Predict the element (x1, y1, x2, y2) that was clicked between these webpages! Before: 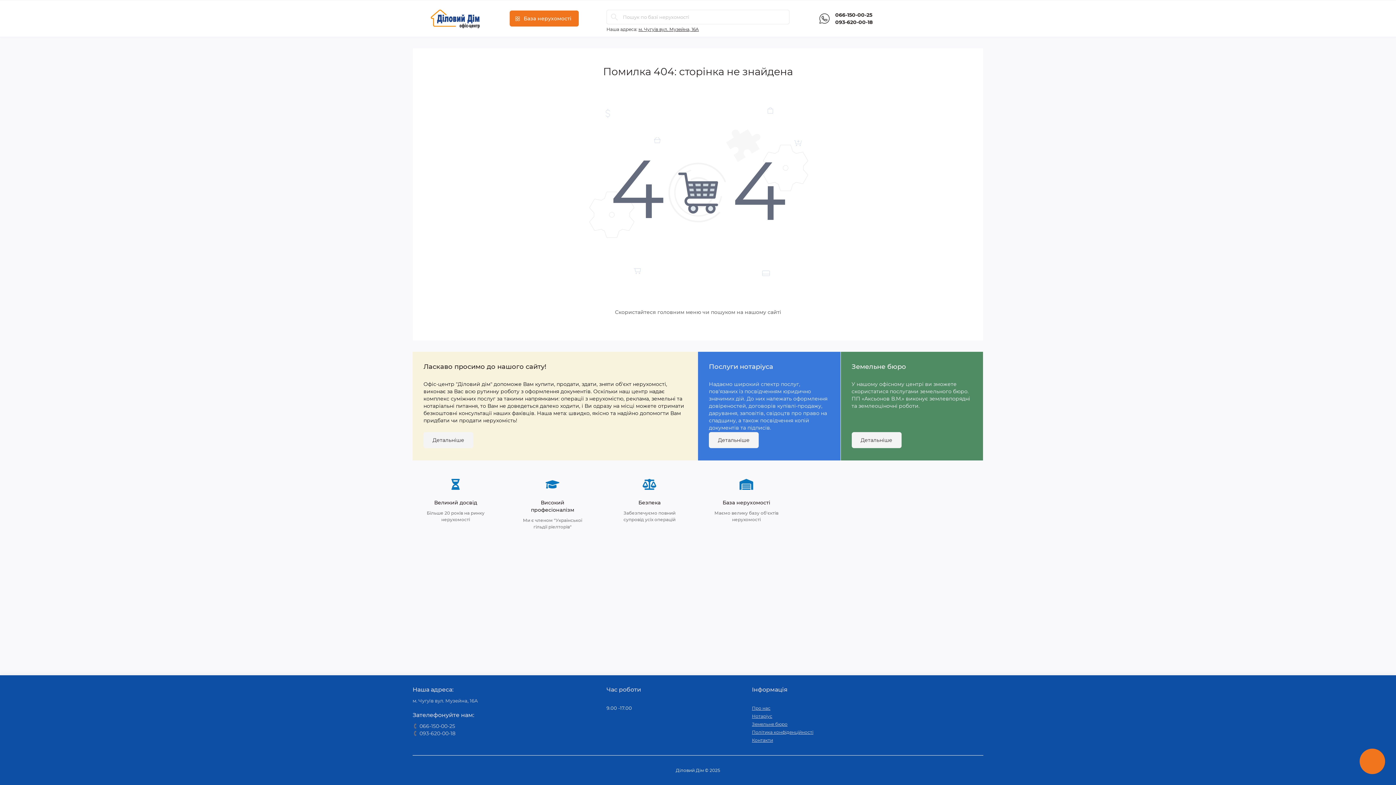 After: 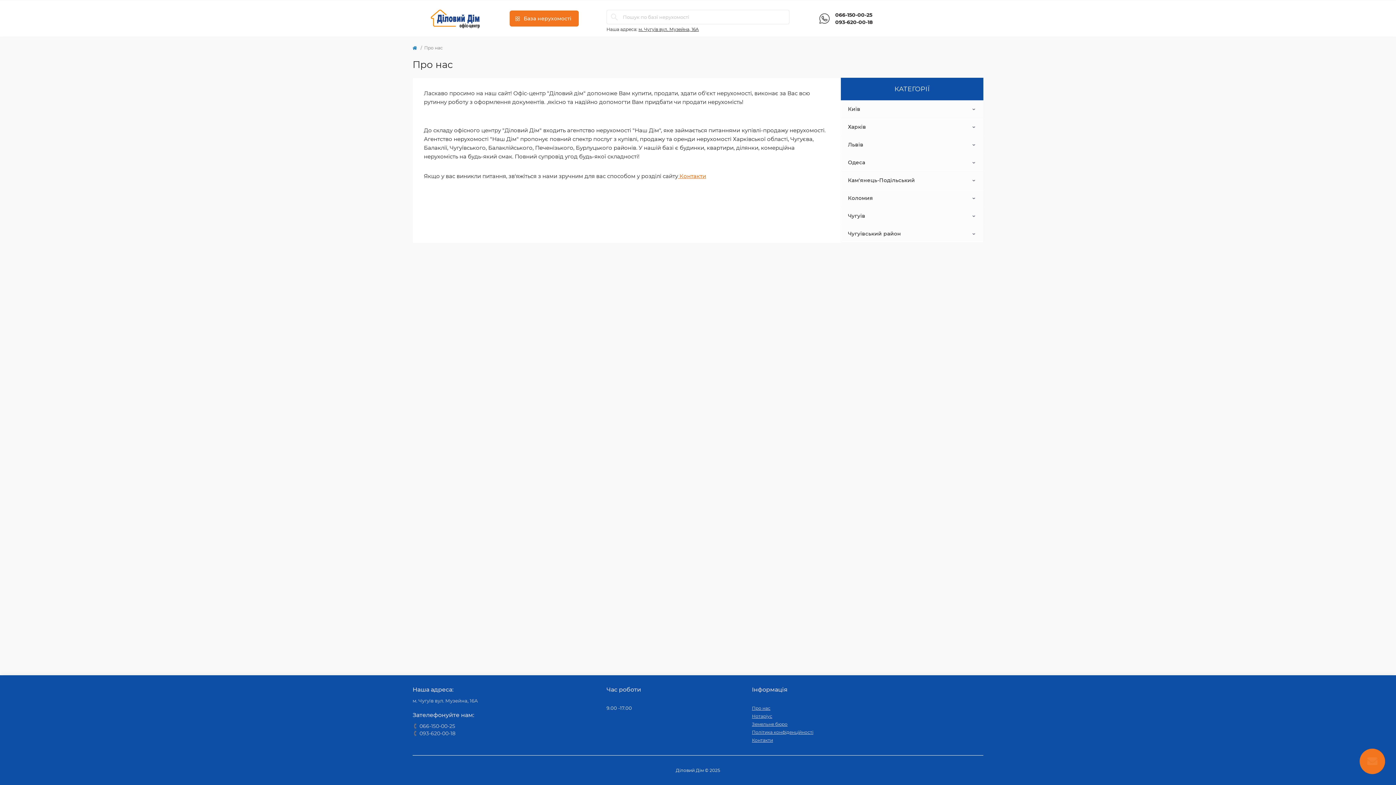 Action: bbox: (423, 432, 473, 448) label: Детальніше